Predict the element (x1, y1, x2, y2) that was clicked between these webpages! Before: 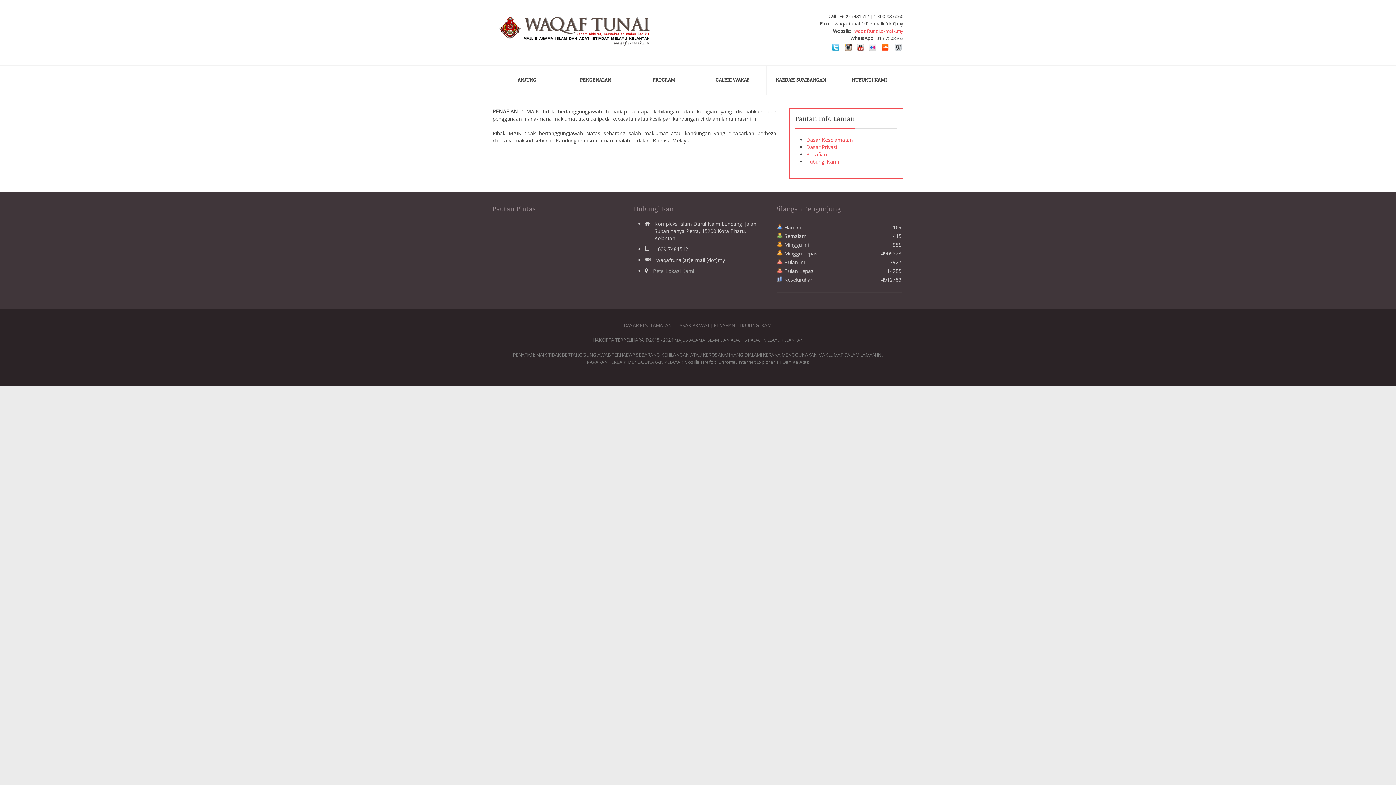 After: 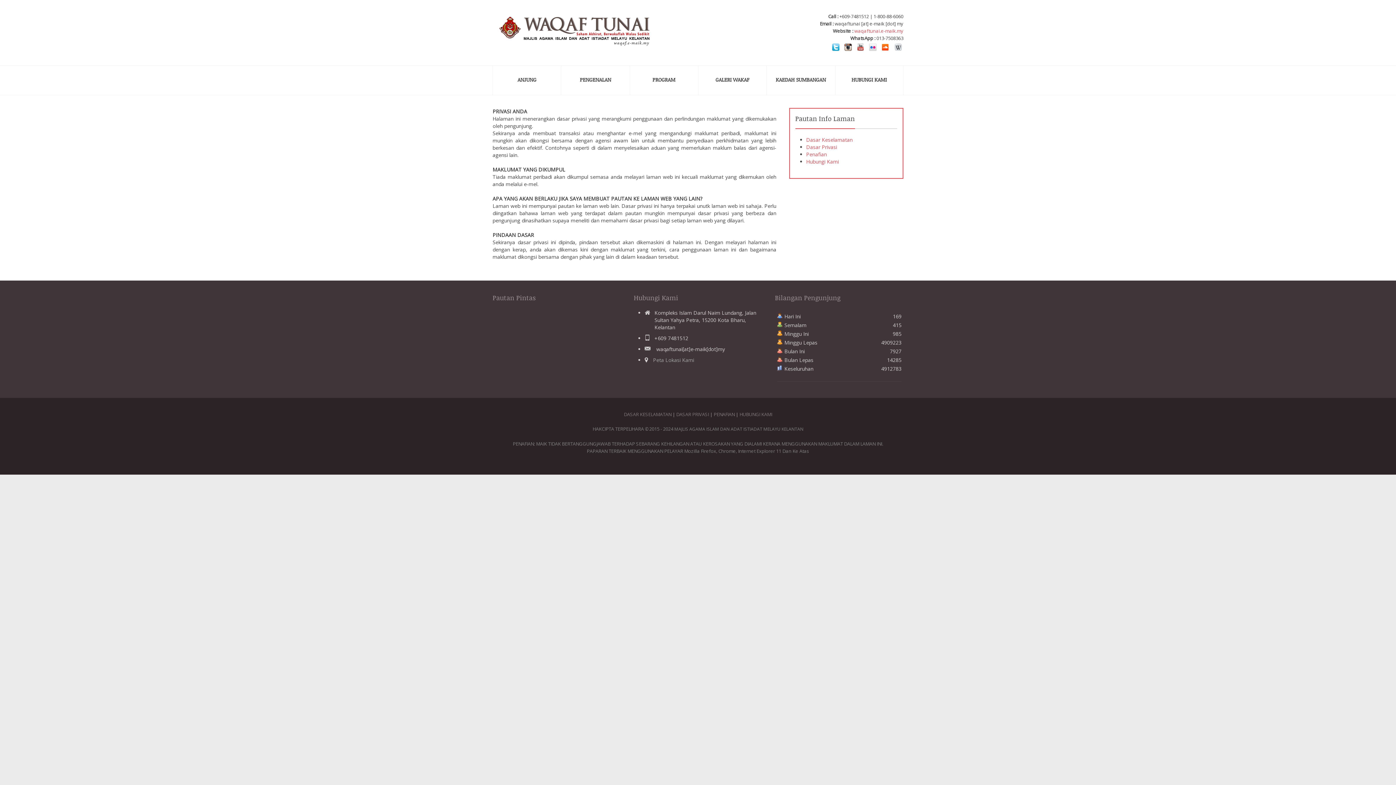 Action: bbox: (806, 143, 837, 150) label: Dasar Privasi